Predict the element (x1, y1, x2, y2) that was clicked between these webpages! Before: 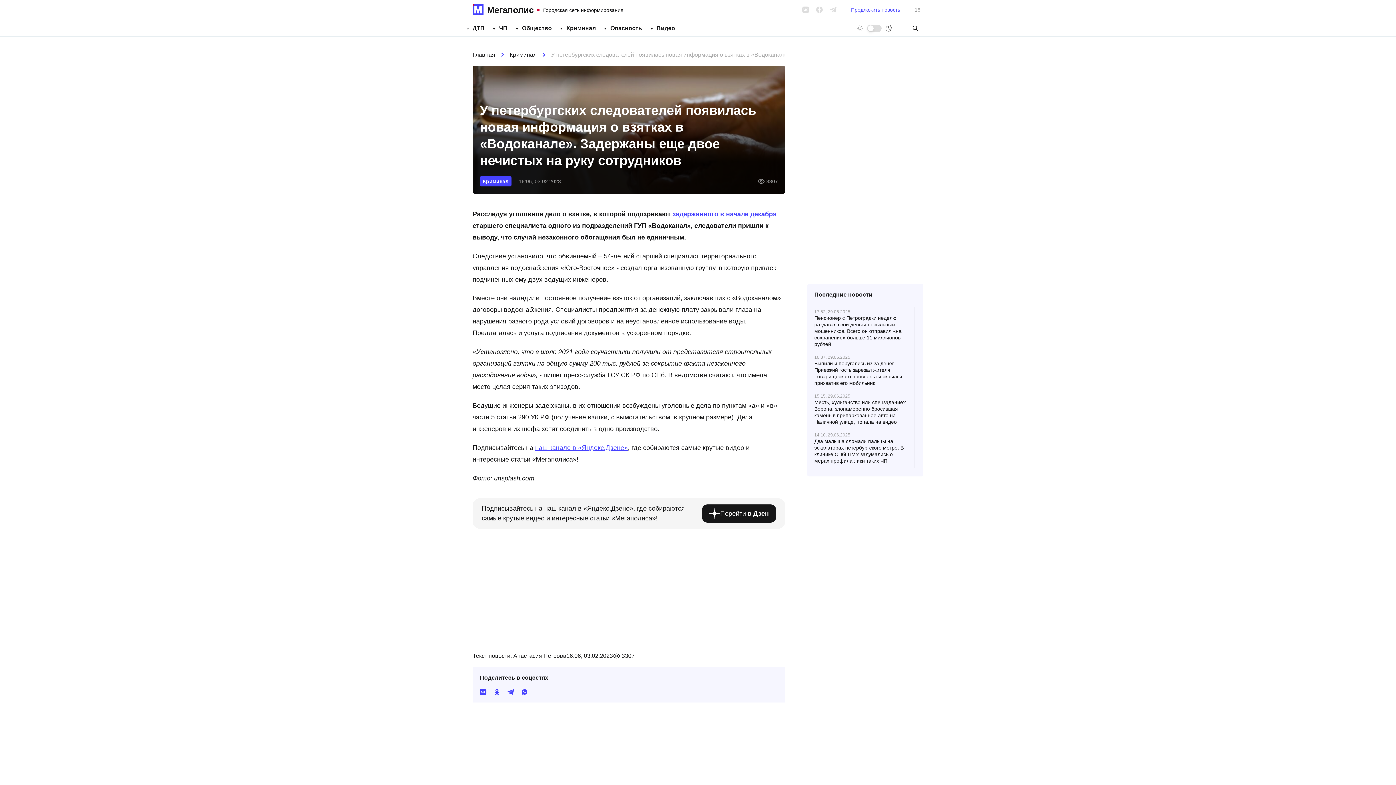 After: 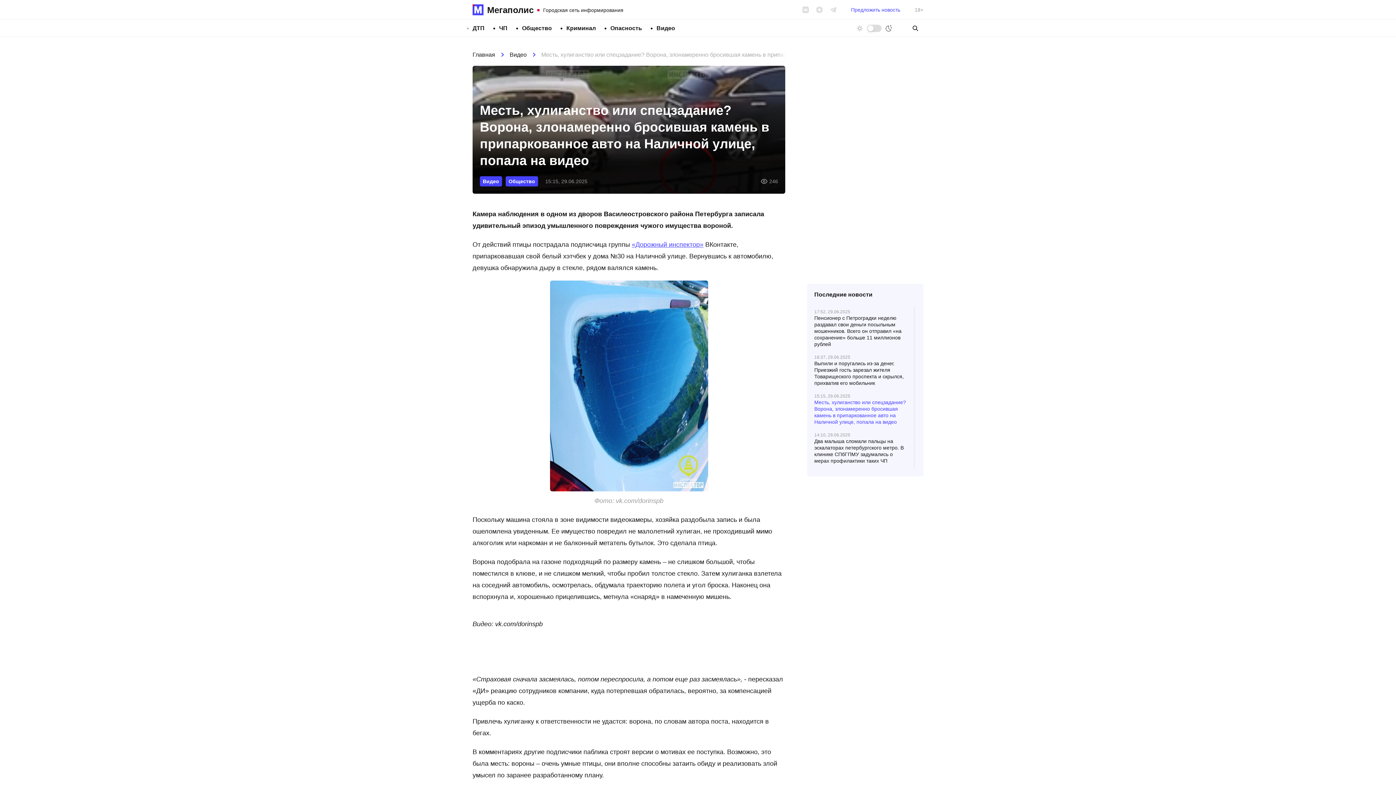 Action: bbox: (814, 393, 909, 425) label: 15:15, 29.06.2025
Месть, хулиганство или спецзадание? Ворона, злонамеренно бросившая камень в припаркованное авто на Наличной улице, попала на видео